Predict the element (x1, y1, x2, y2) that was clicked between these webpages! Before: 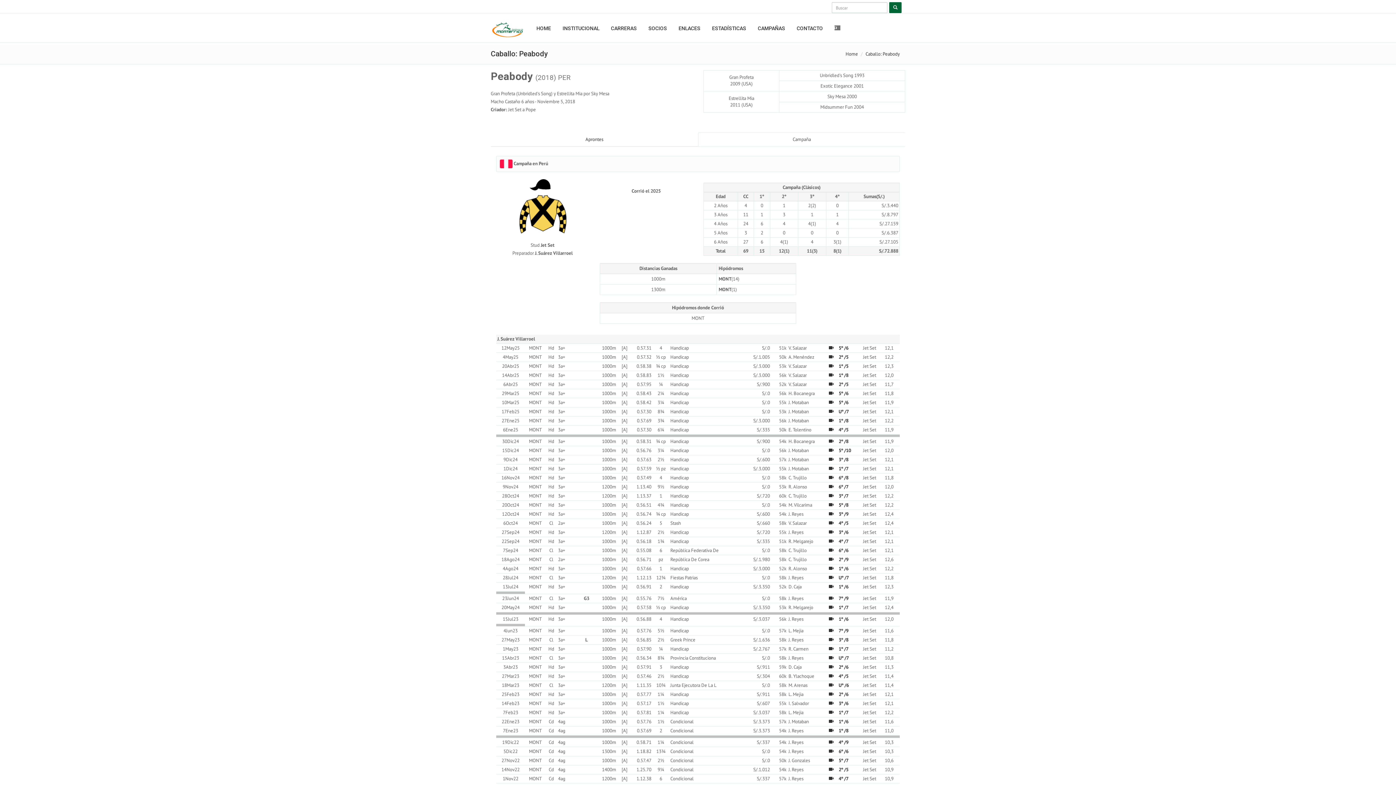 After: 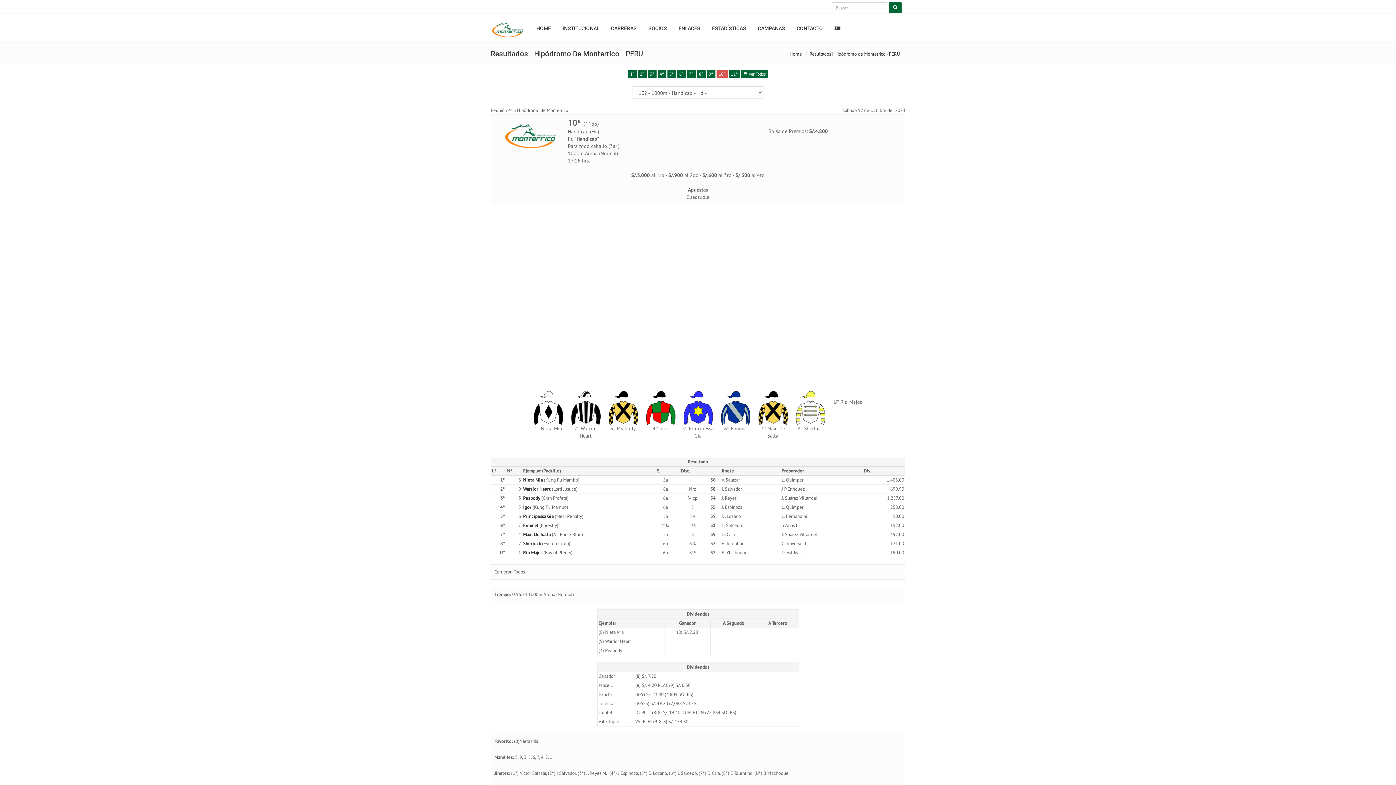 Action: label: /9 bbox: (844, 511, 848, 517)